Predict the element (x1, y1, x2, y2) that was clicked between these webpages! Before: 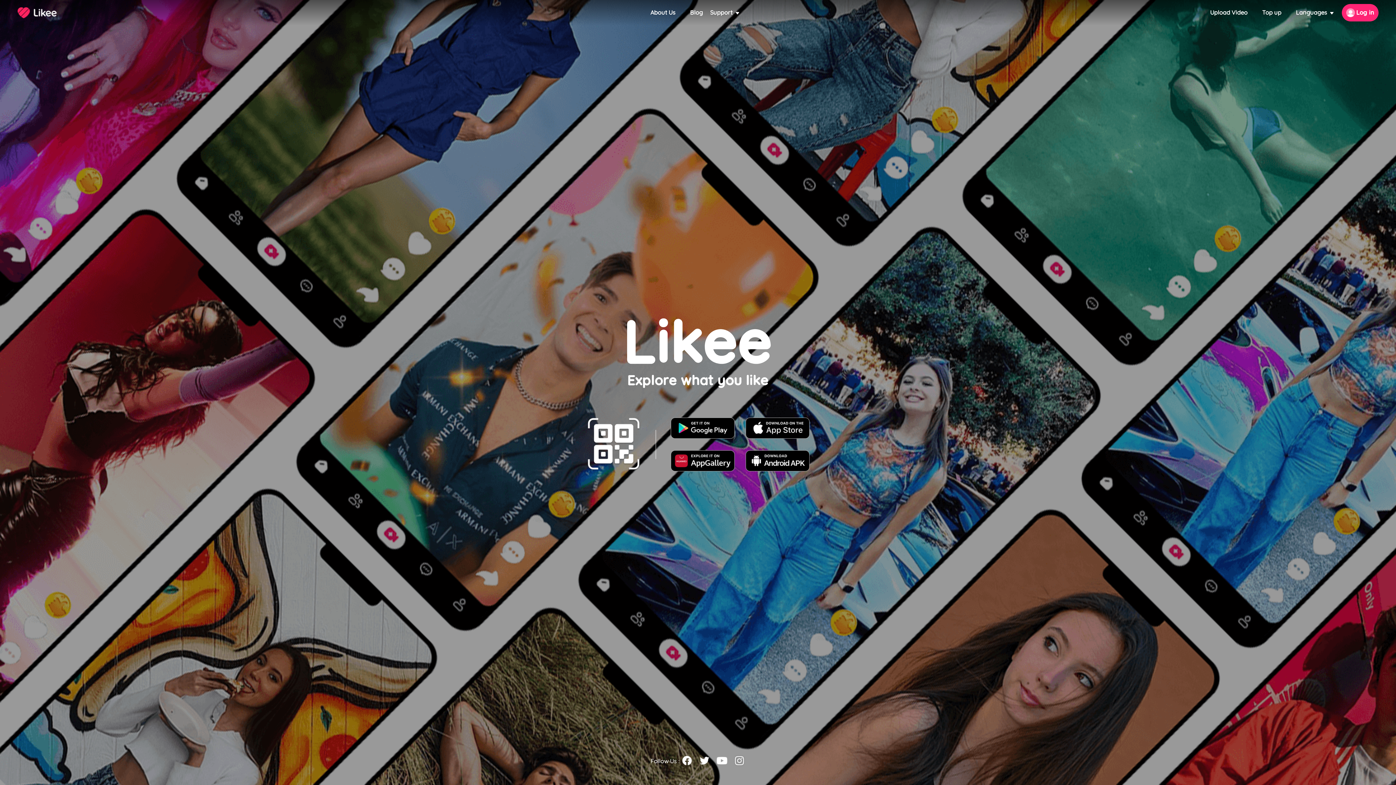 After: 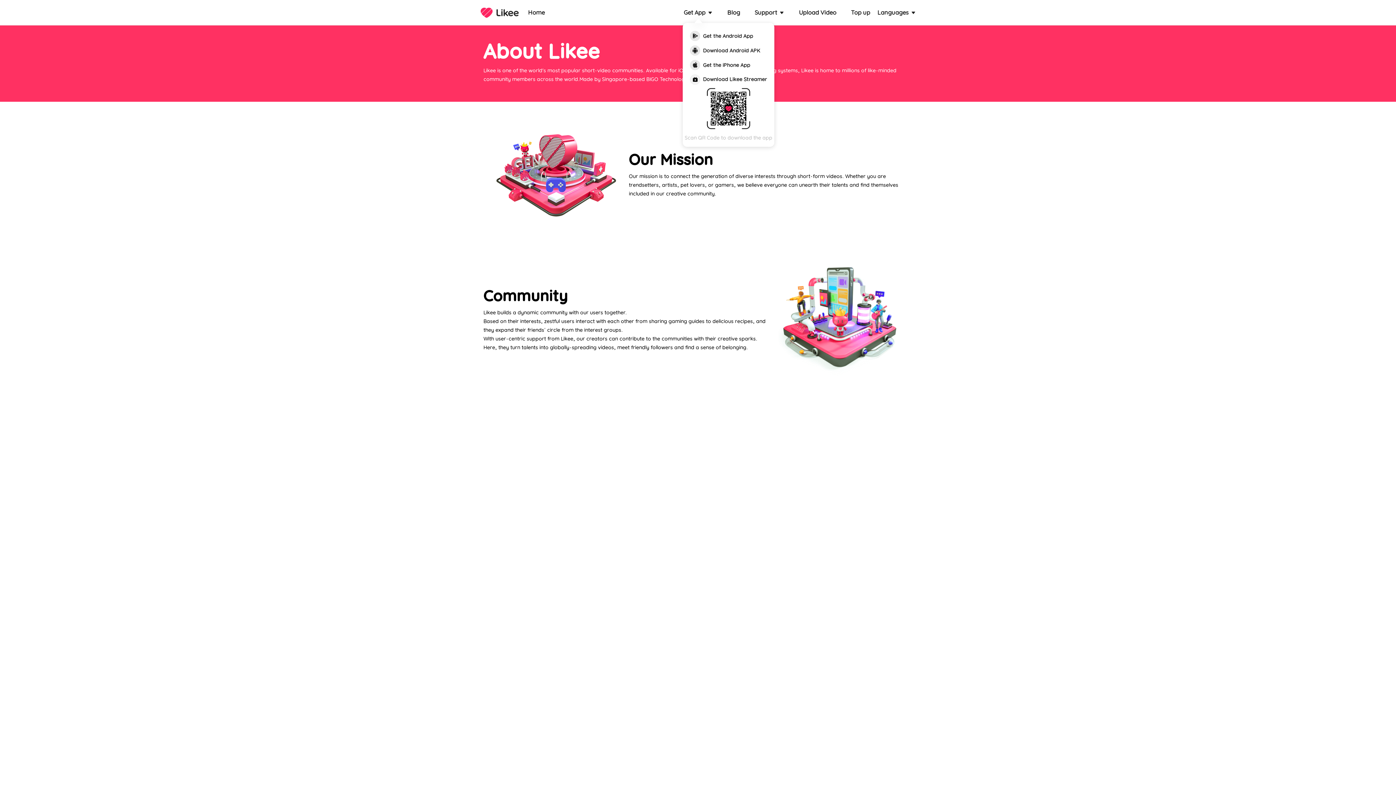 Action: label: About Us bbox: (650, 9, 675, 16)